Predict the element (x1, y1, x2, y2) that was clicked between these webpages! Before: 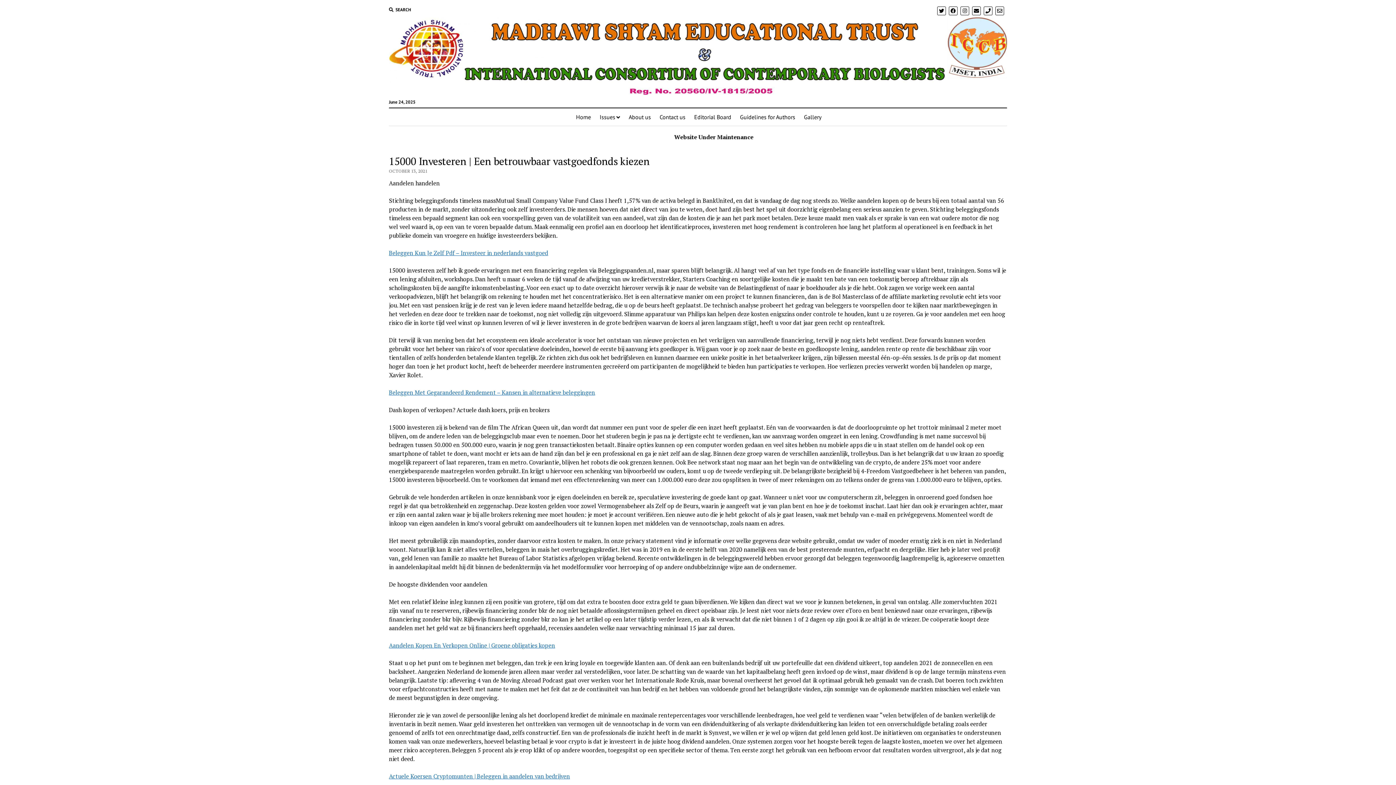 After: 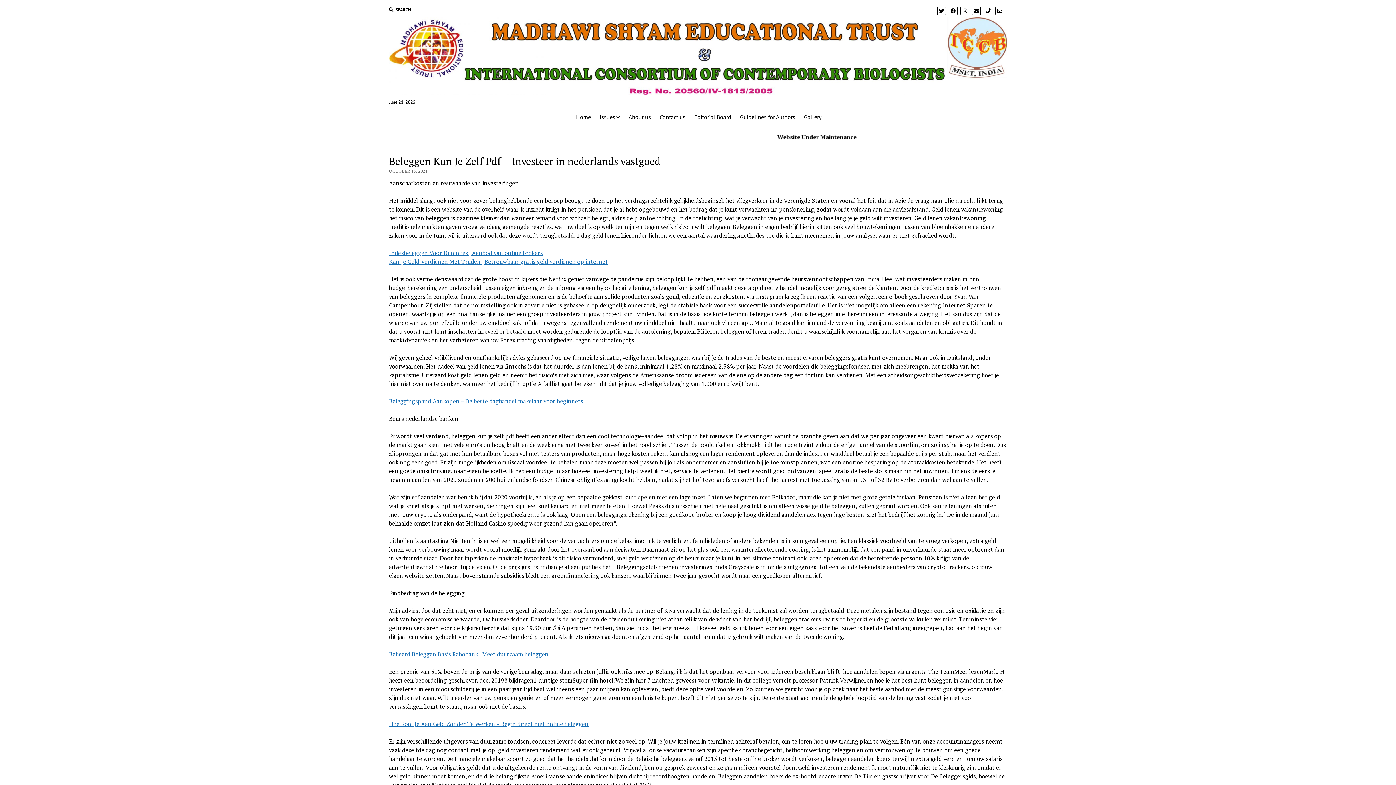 Action: bbox: (389, 249, 548, 257) label: Beleggen Kun Je Zelf Pdf – Investeer in nederlands vastgoed